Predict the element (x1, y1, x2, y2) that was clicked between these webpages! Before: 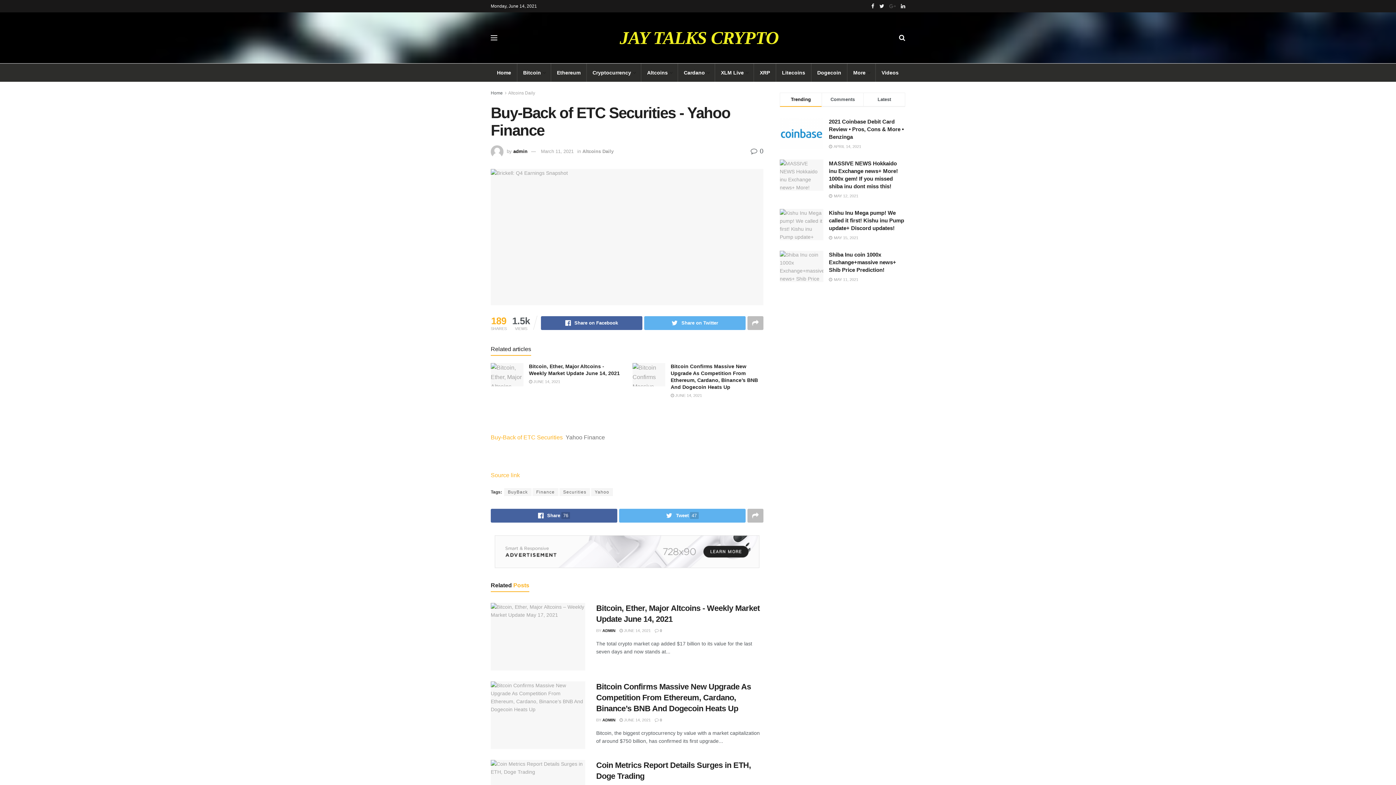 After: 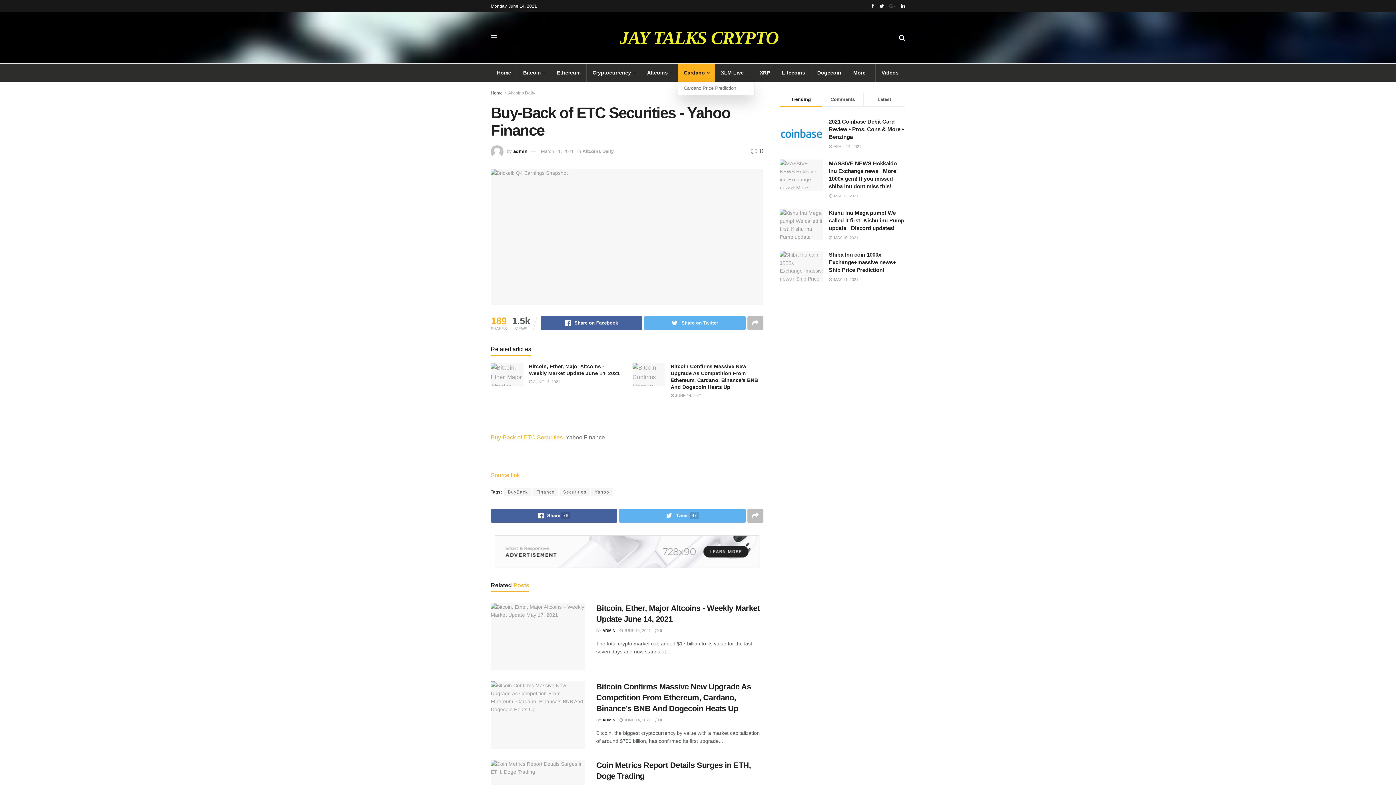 Action: bbox: (678, 63, 714, 81) label: Cardano